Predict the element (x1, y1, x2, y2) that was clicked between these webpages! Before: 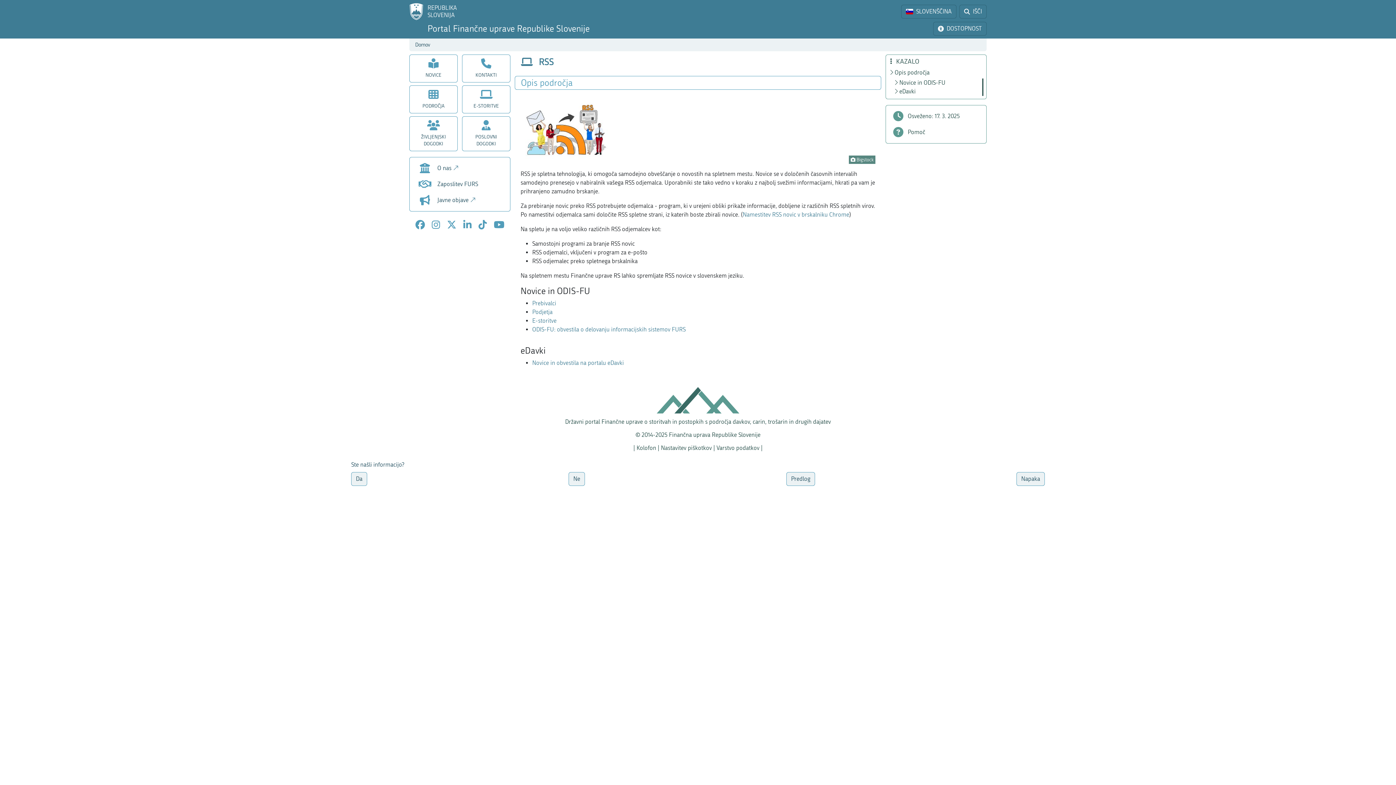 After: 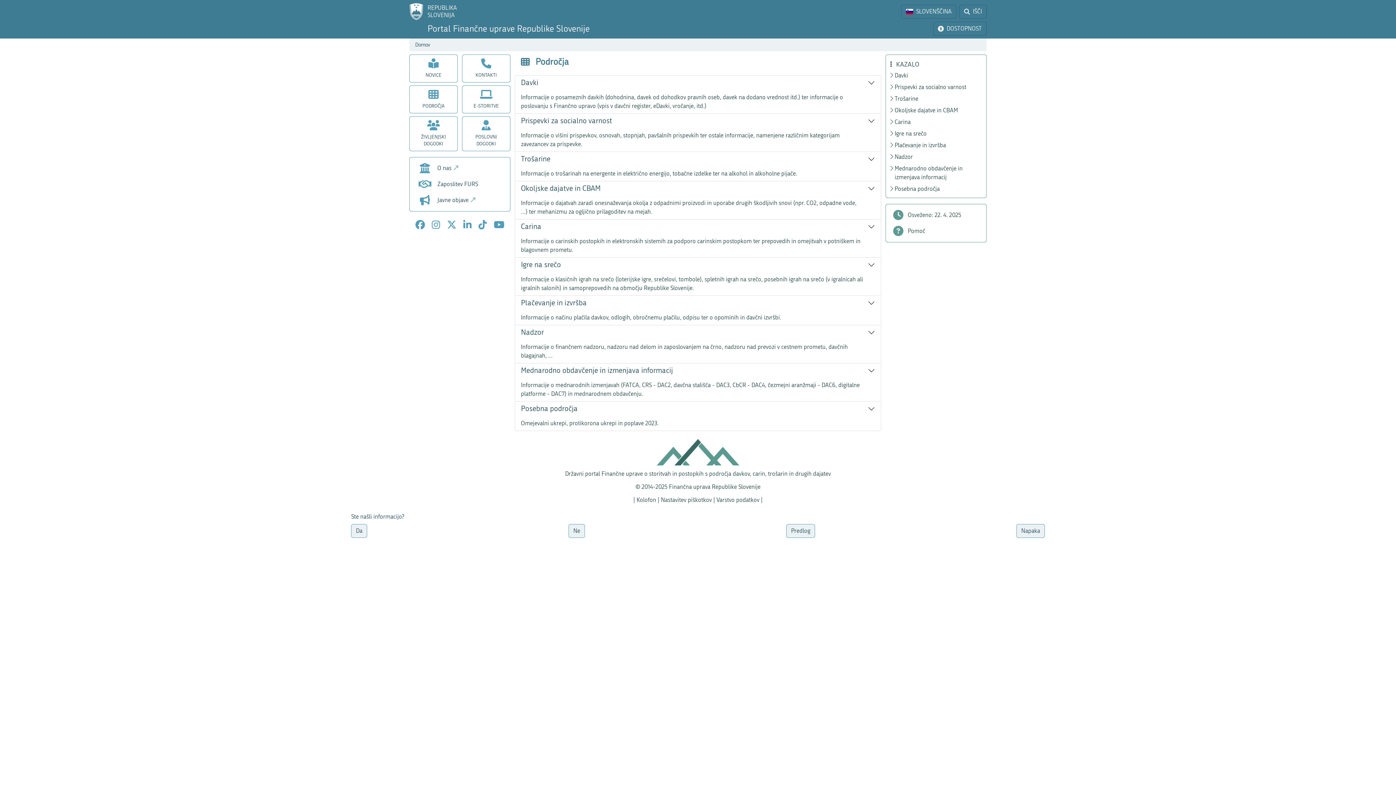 Action: label: PODROČJA bbox: (409, 85, 457, 113)